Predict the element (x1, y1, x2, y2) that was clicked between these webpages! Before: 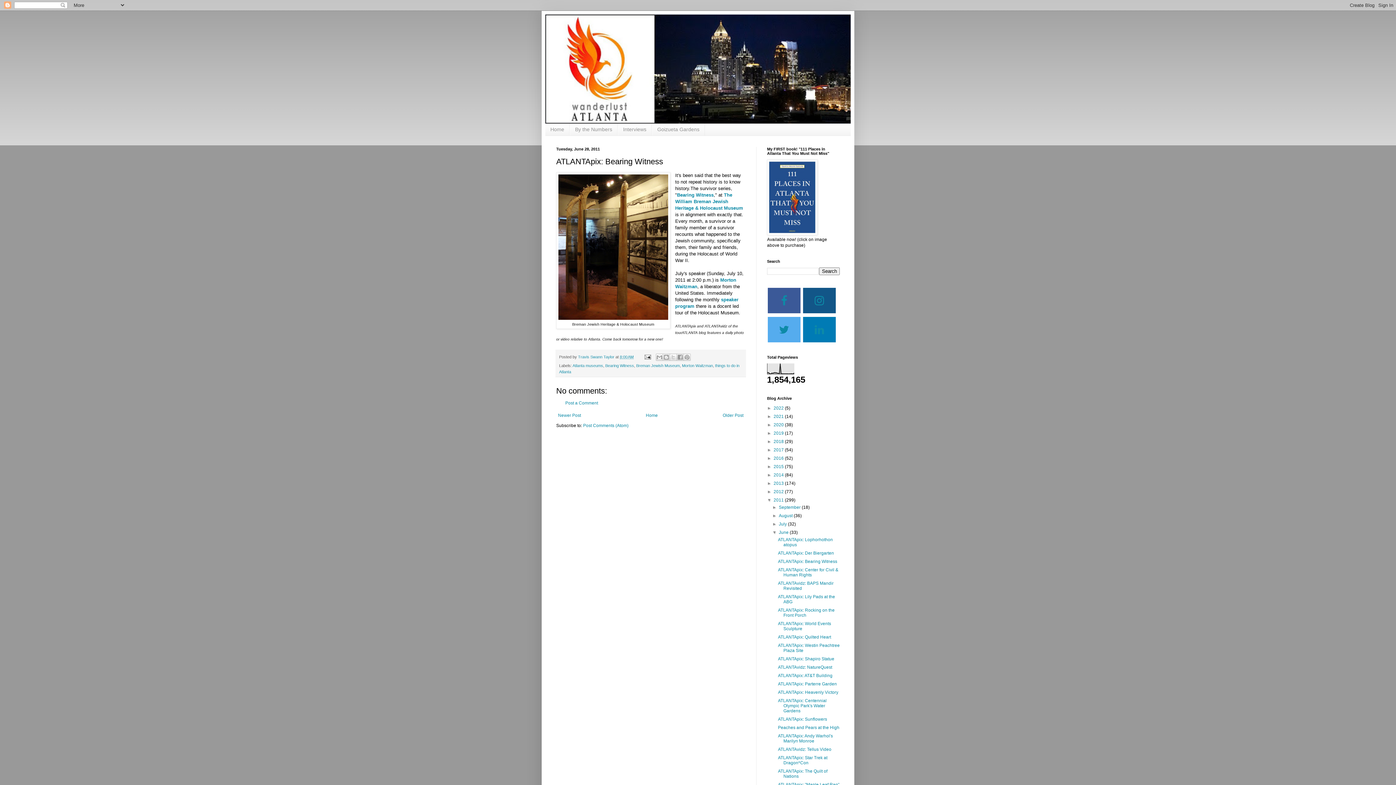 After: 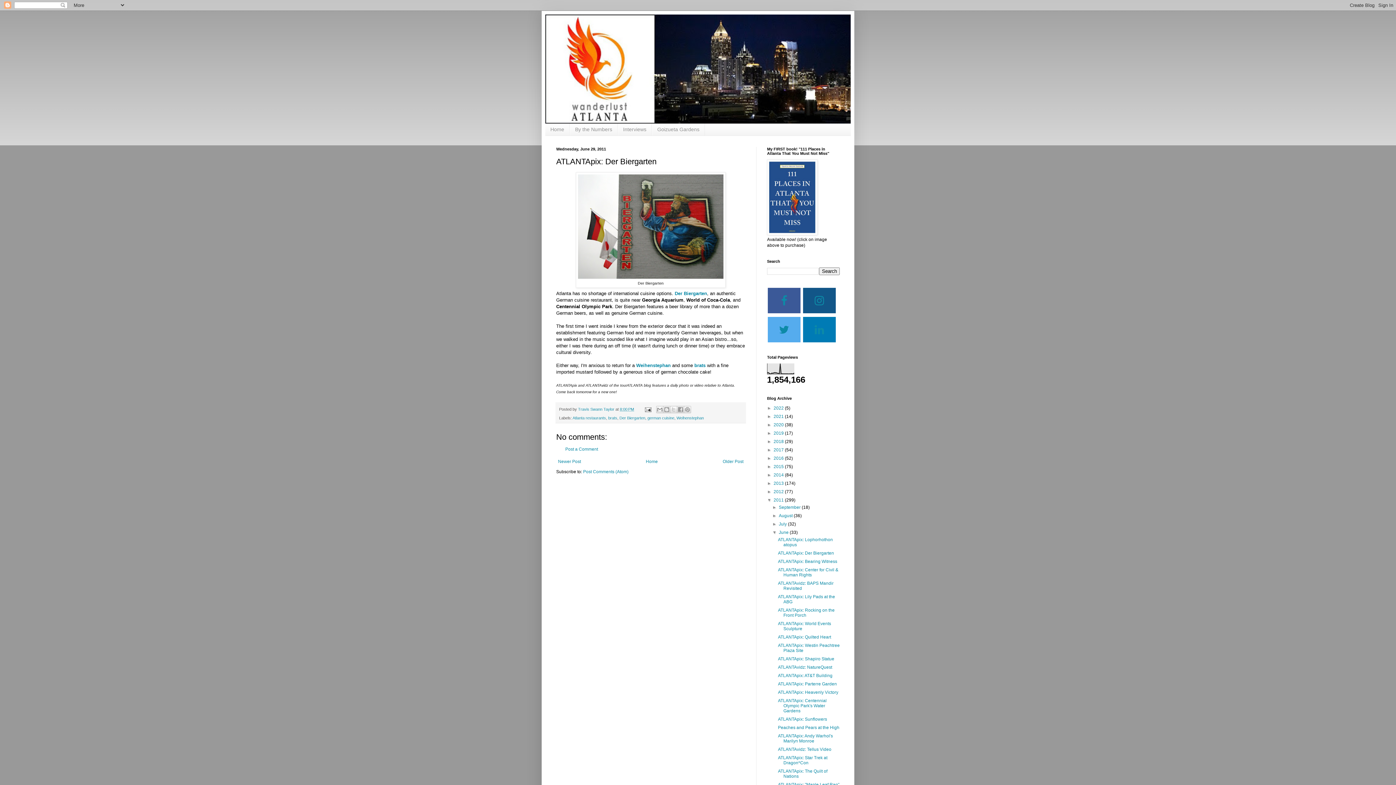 Action: label: ATLANTApix: Der Biergarten bbox: (778, 550, 834, 555)